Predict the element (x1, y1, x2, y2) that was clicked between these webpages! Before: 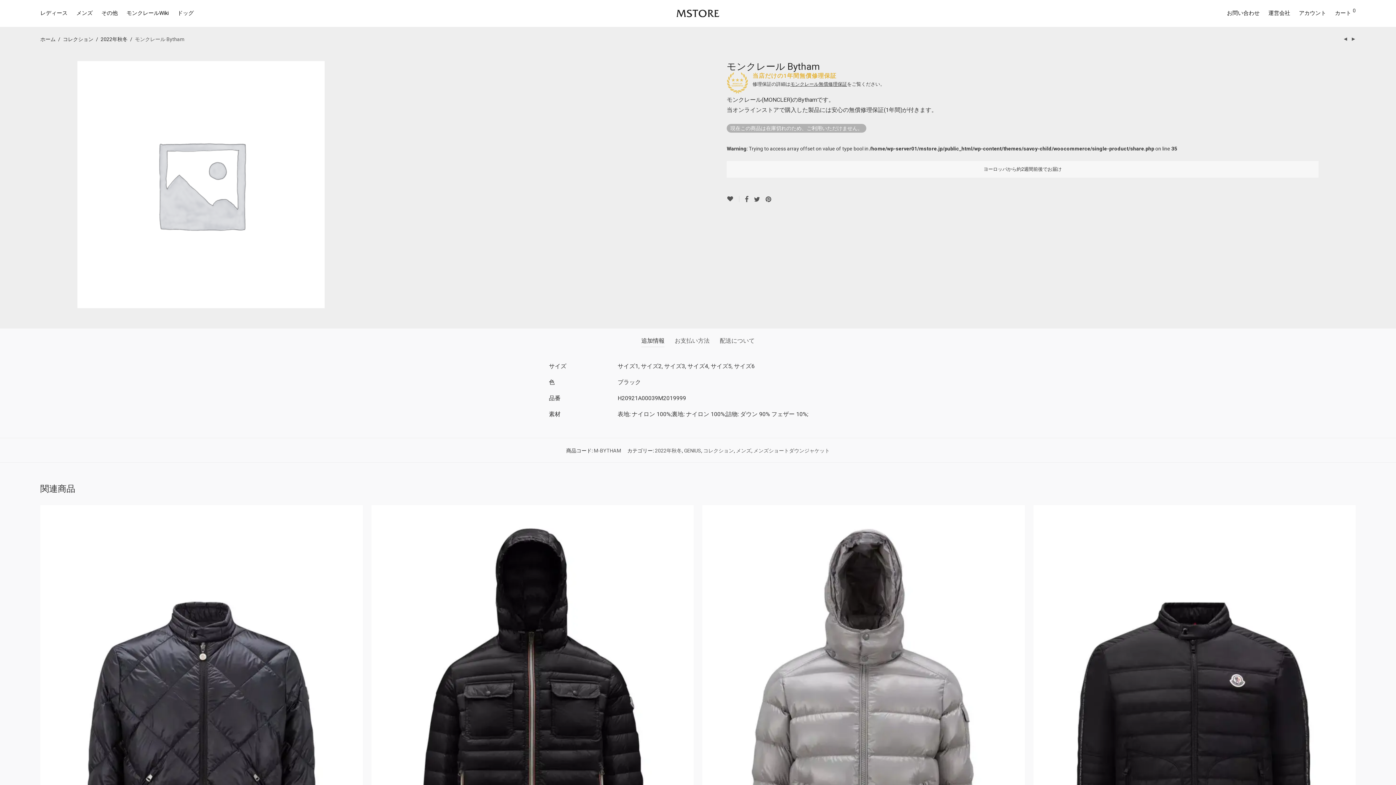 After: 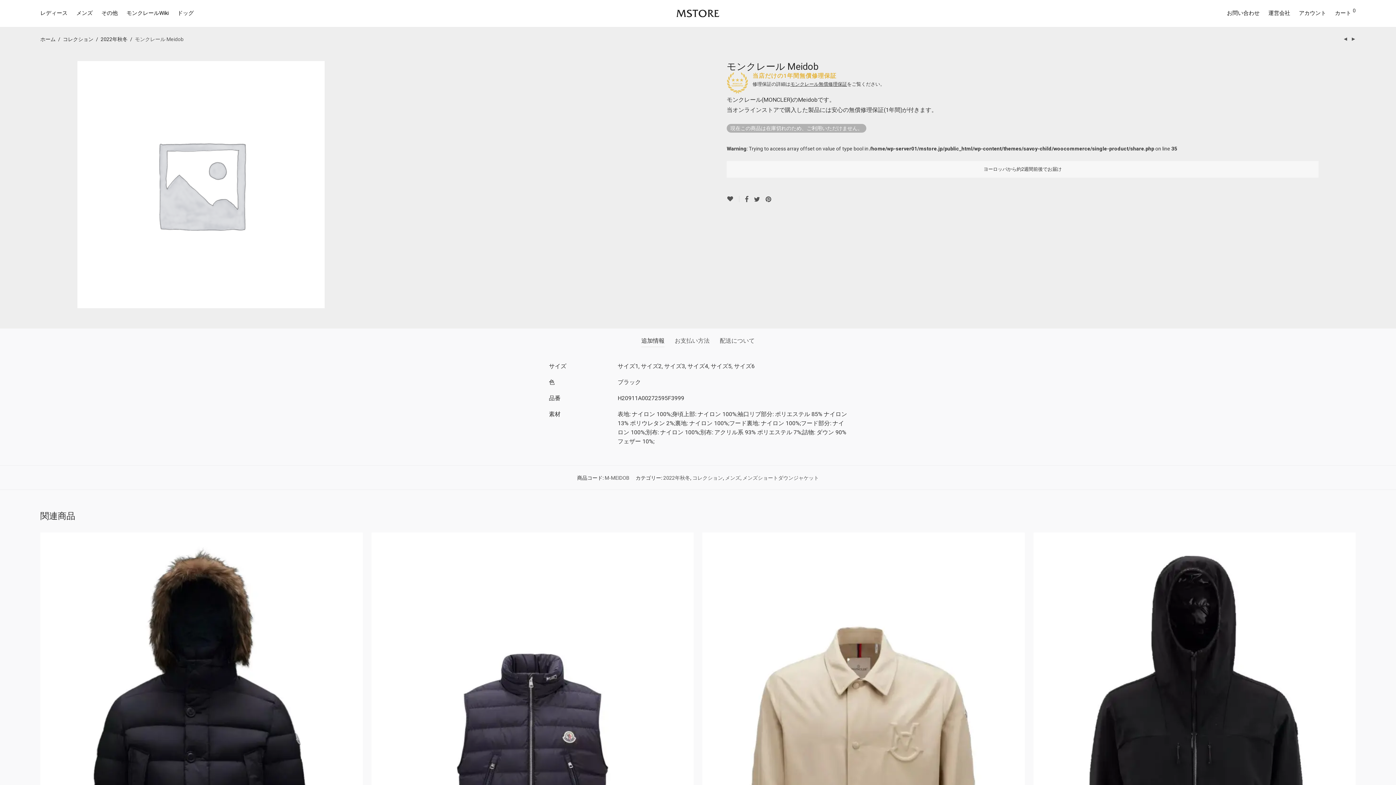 Action: bbox: (1351, 36, 1356, 41)